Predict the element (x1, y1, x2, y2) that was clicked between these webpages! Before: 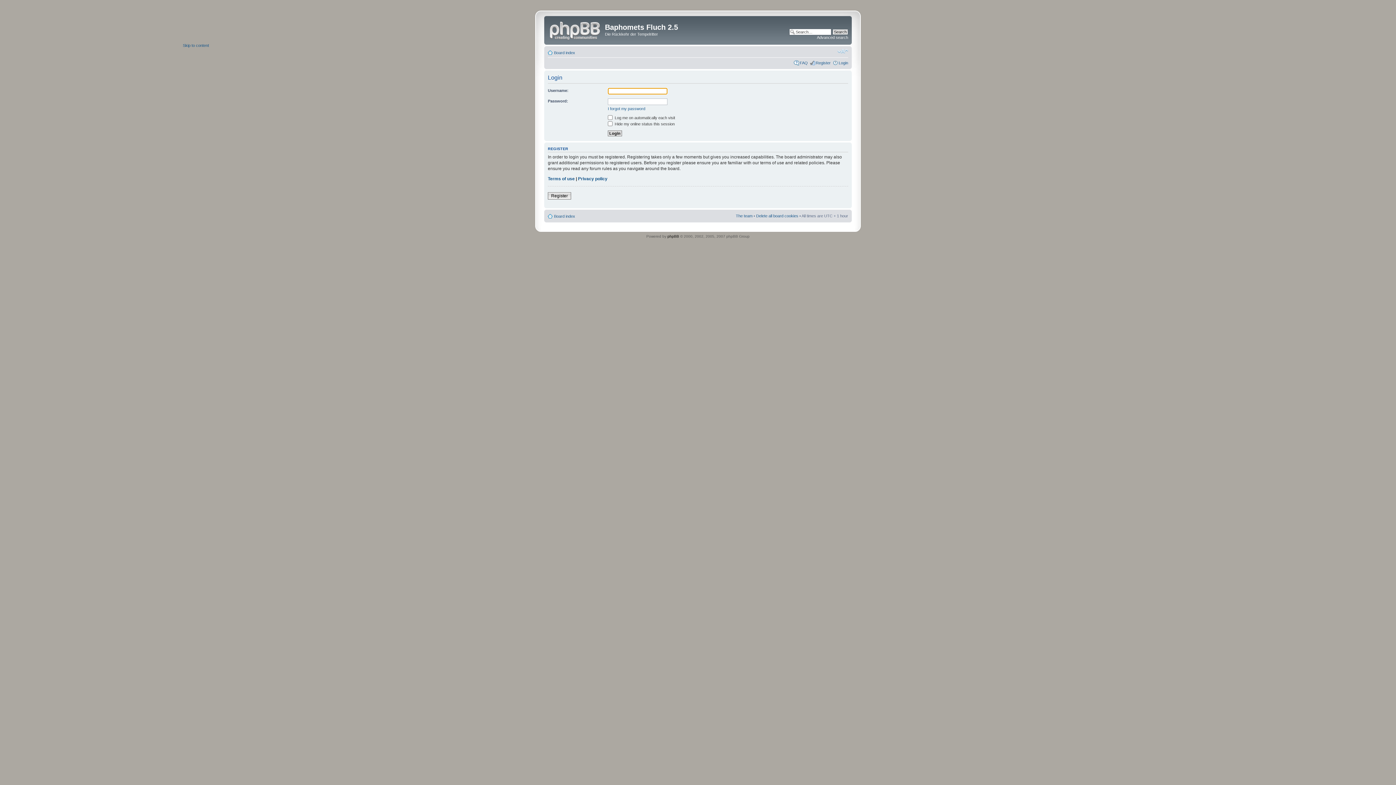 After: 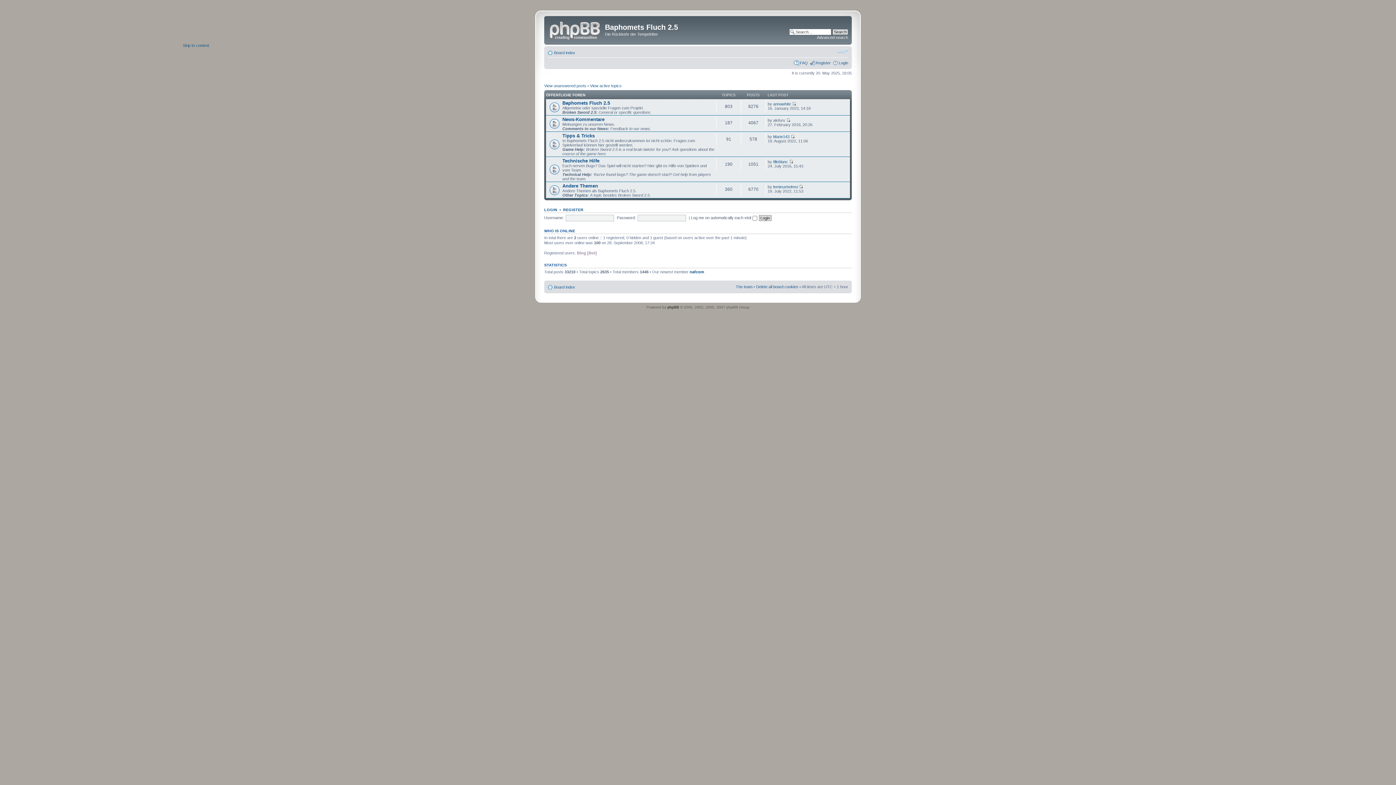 Action: label: Board index bbox: (554, 214, 575, 218)